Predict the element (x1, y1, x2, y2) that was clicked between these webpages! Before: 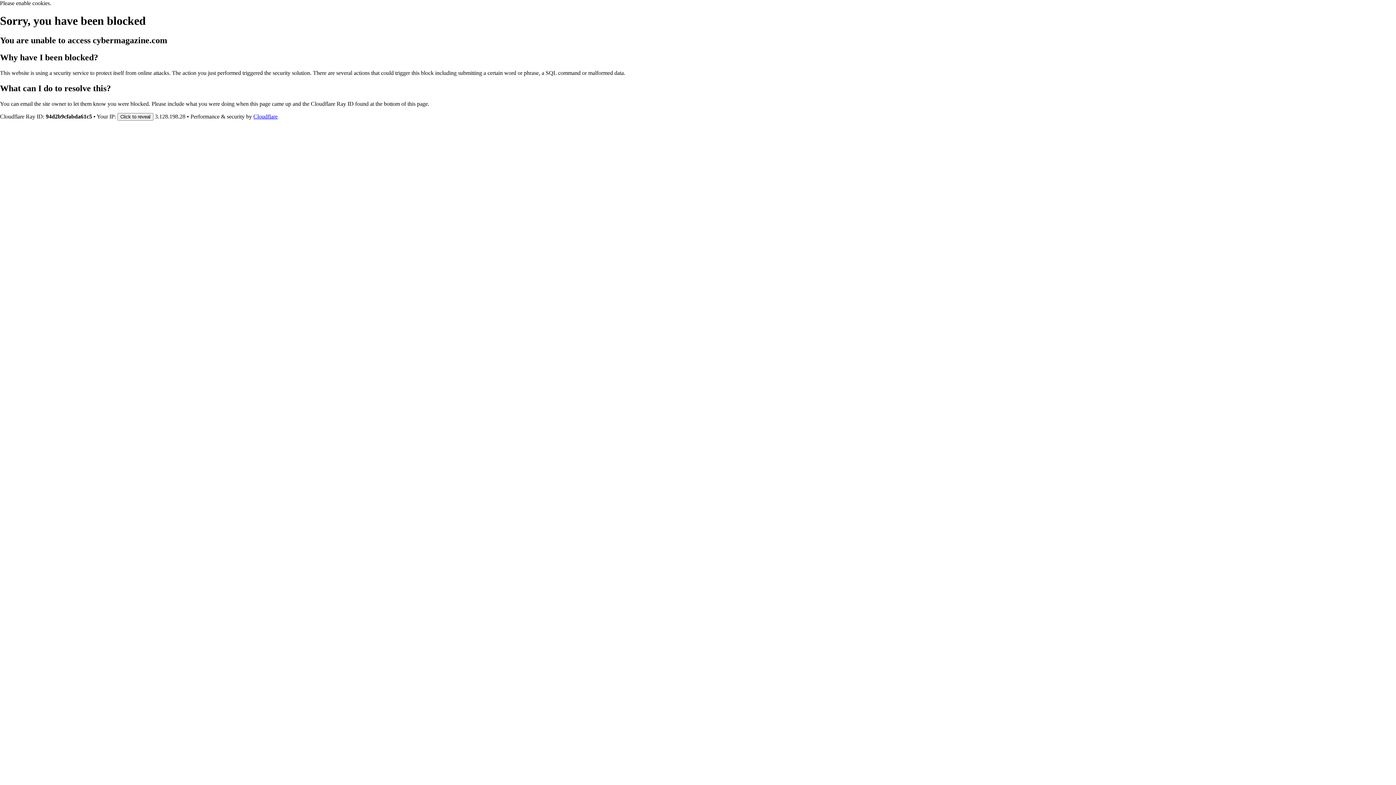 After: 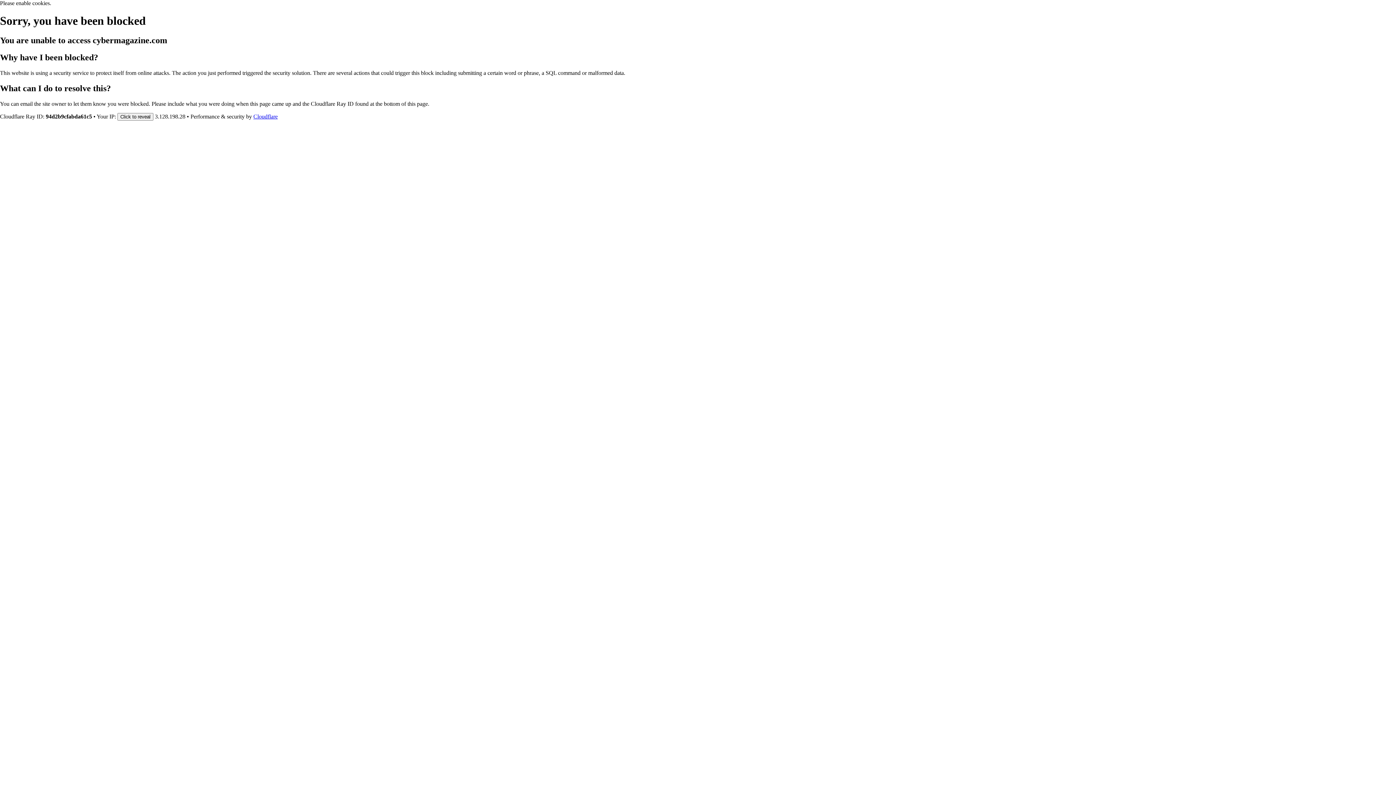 Action: label: Cloudflare bbox: (253, 113, 277, 119)